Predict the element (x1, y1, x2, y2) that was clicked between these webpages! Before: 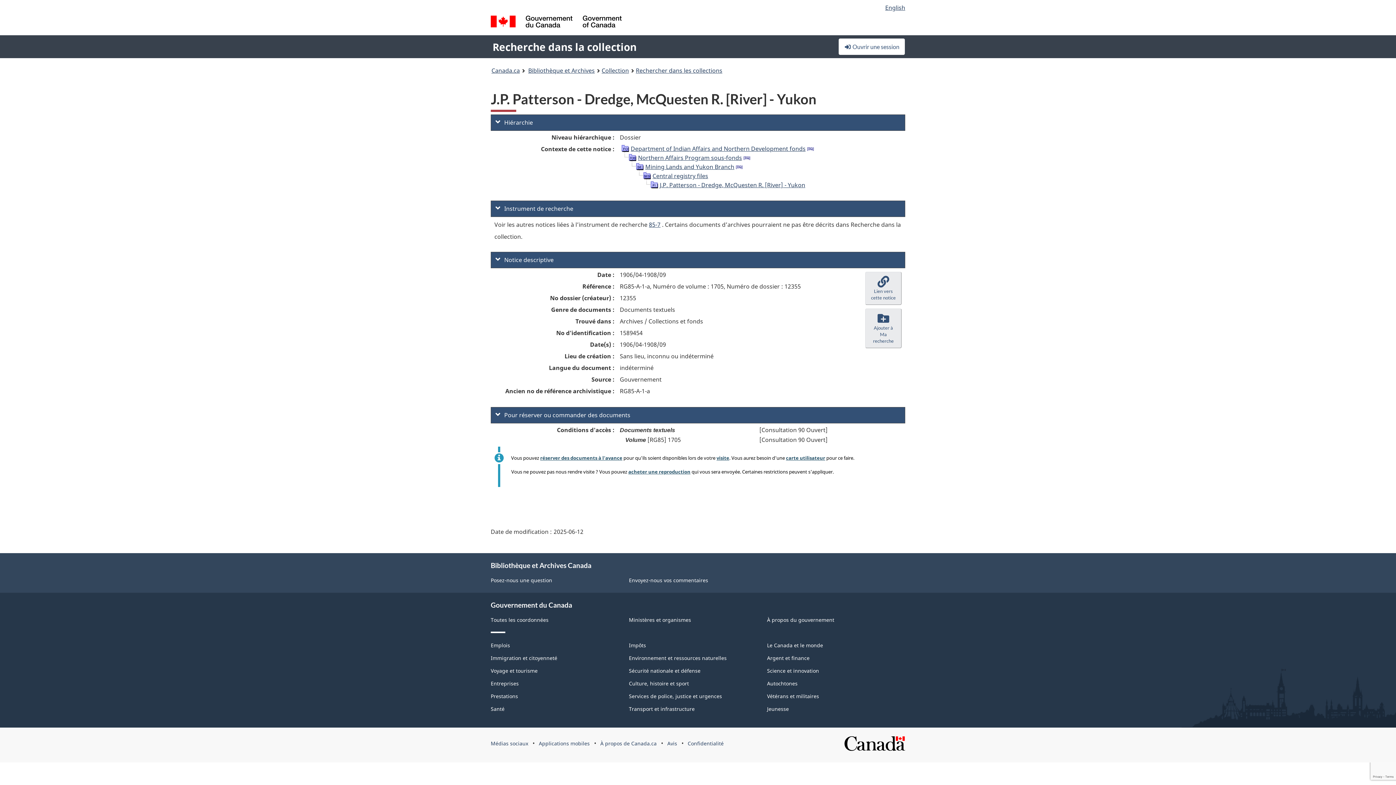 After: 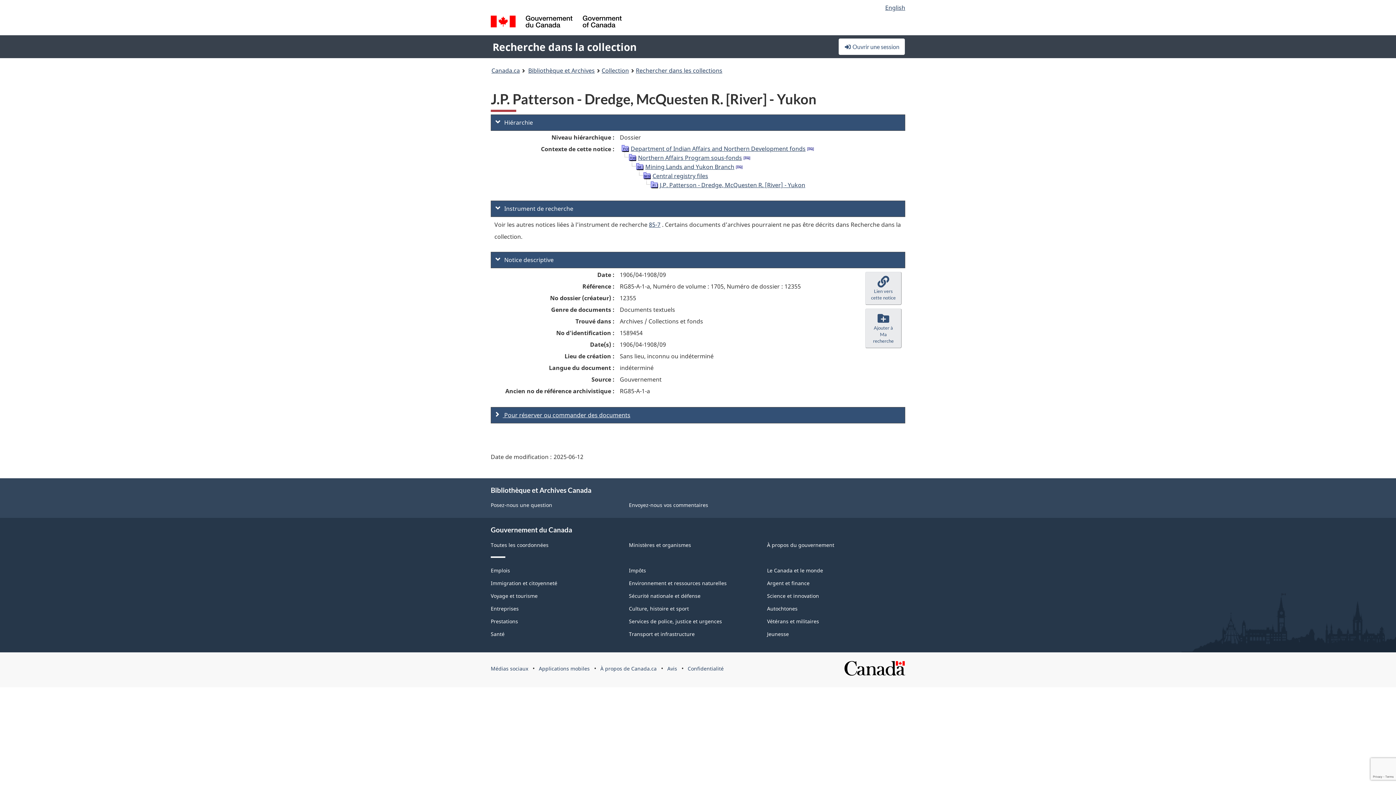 Action: bbox: (490, 407, 905, 423) label:  Pour réserver ou commander des documents